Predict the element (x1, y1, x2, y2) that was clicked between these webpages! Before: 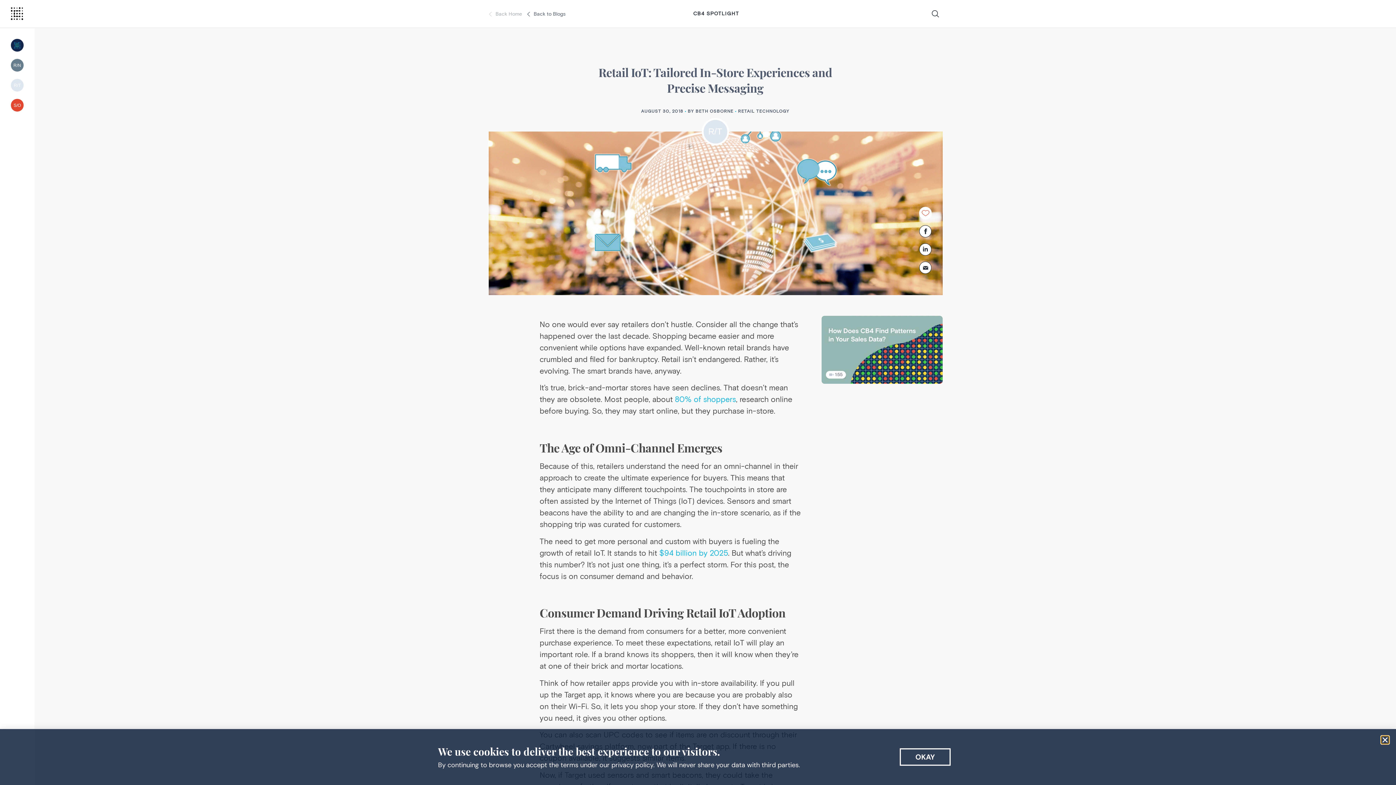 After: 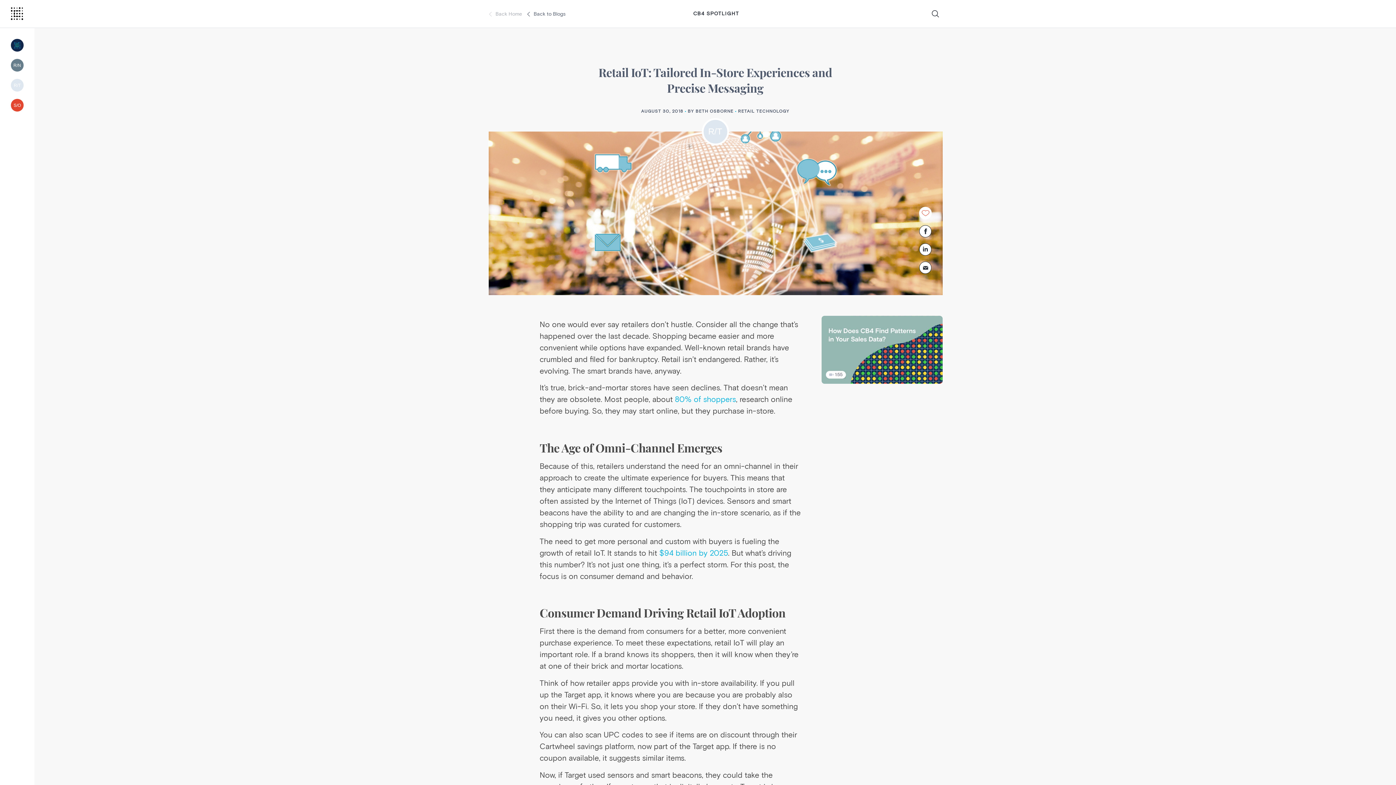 Action: label: OKAY bbox: (900, 748, 950, 766)